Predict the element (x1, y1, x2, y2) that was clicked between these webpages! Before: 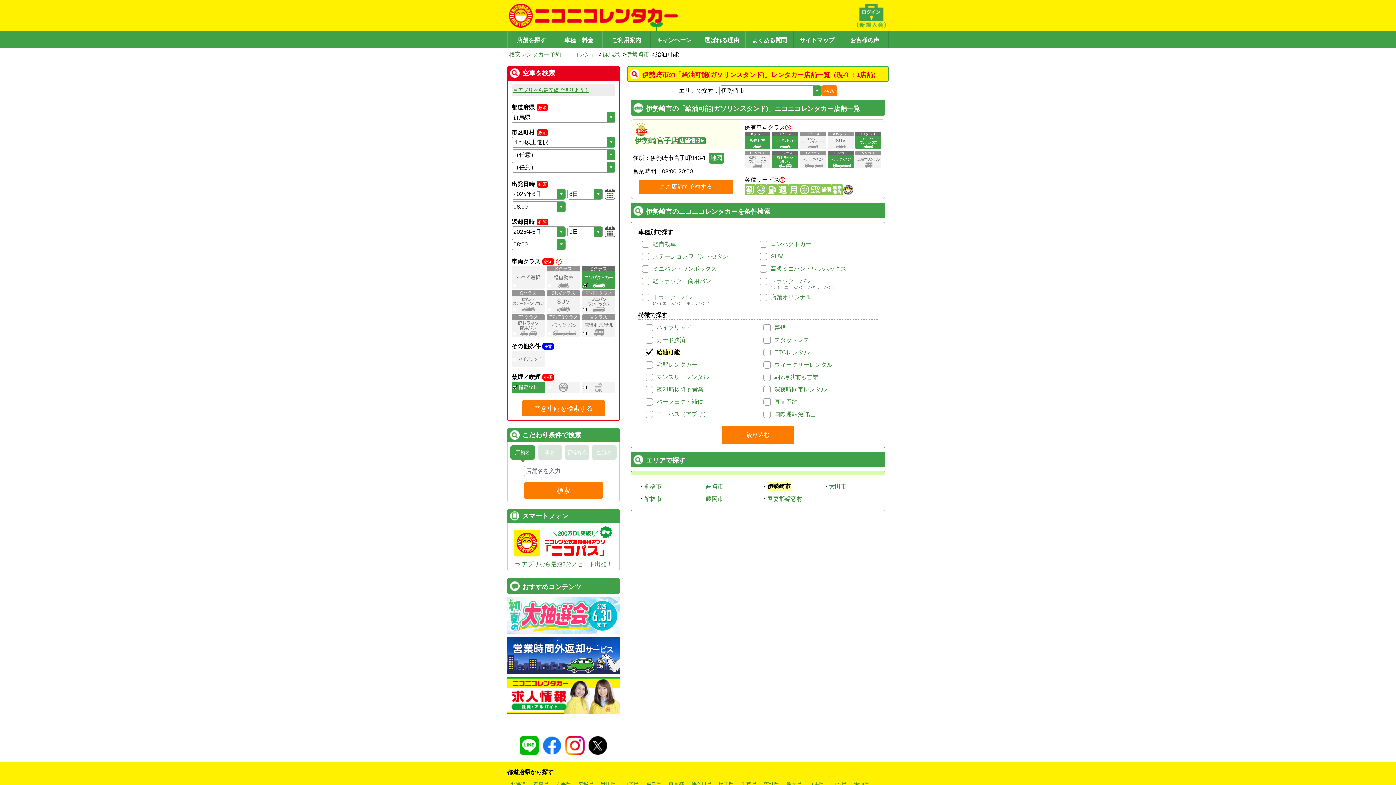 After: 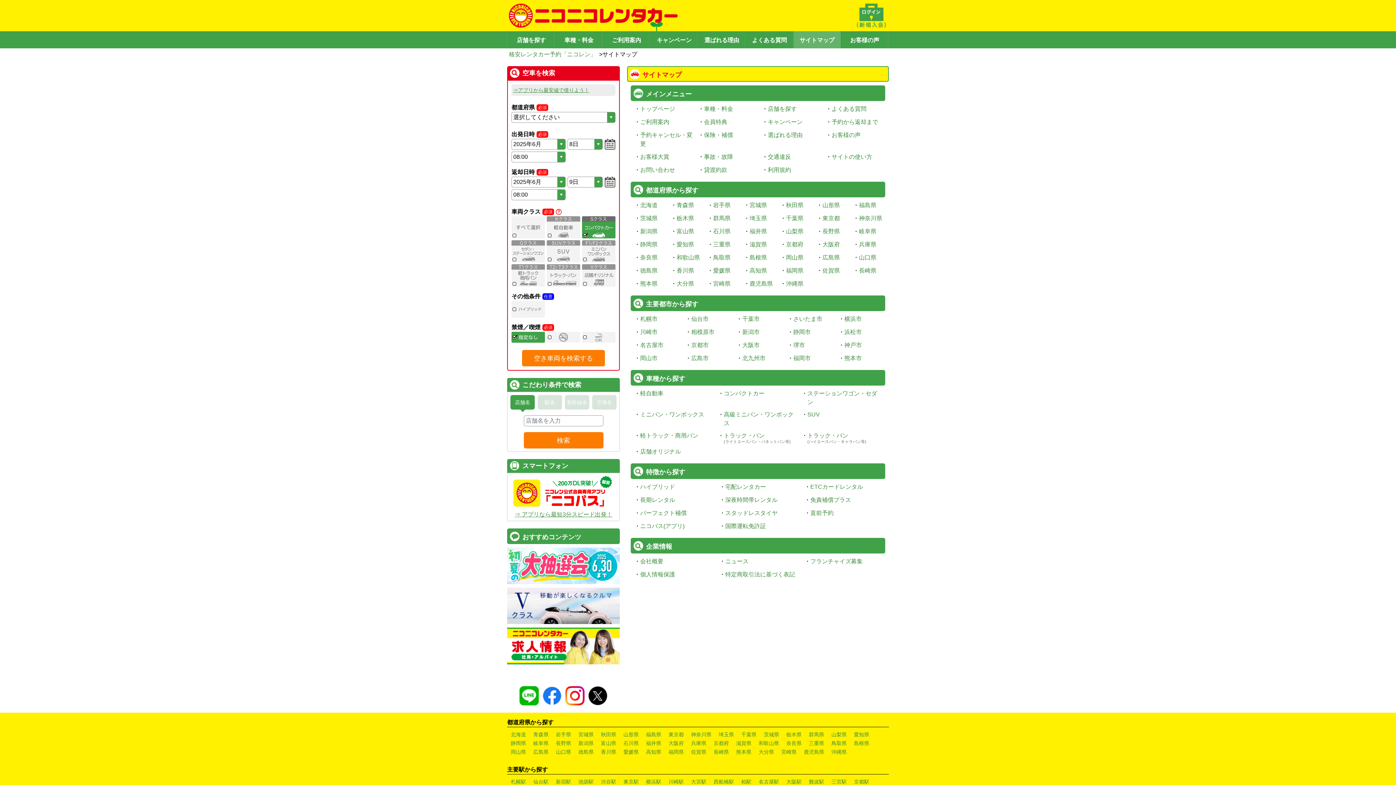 Action: bbox: (793, 31, 841, 48) label: サイトマップ